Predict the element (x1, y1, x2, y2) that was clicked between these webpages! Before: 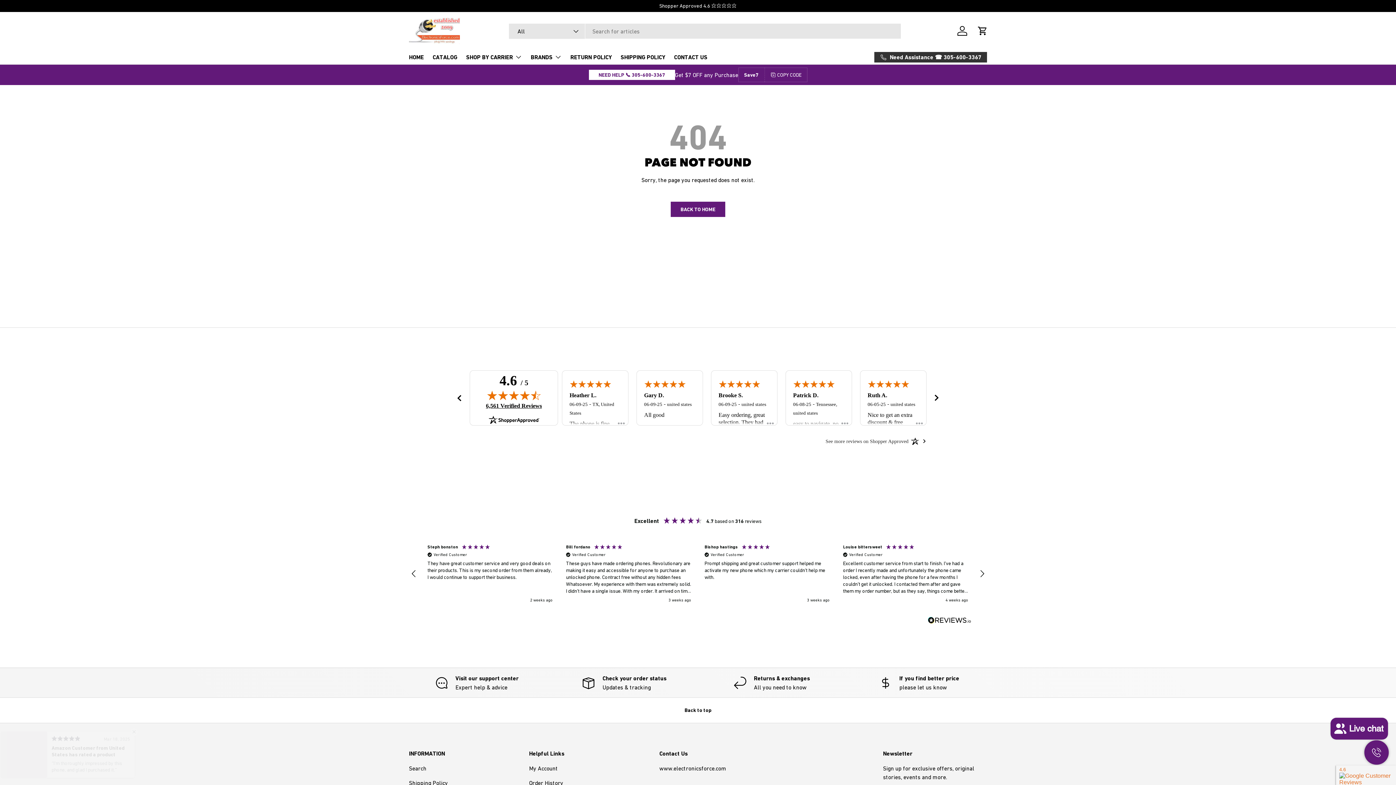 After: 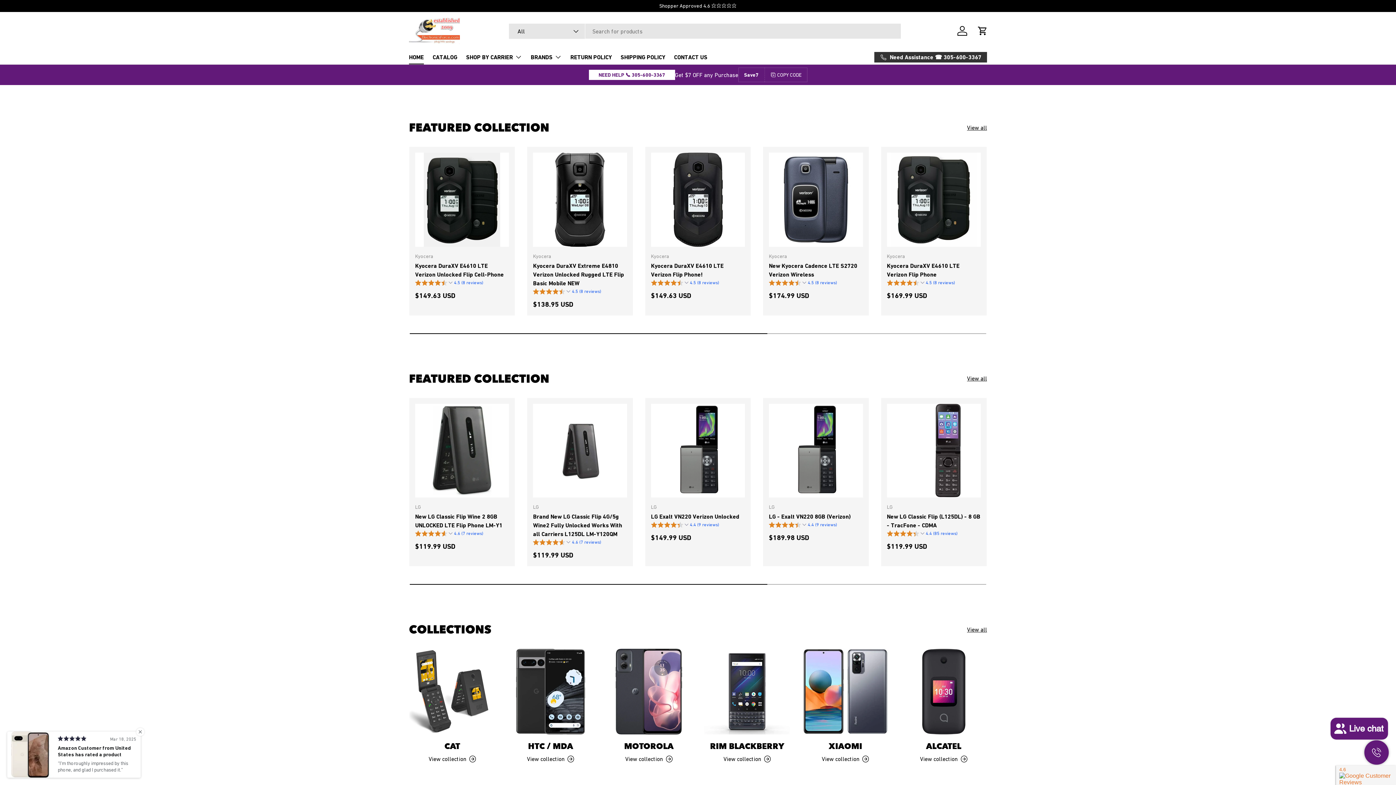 Action: label: HOME bbox: (409, 50, 424, 64)